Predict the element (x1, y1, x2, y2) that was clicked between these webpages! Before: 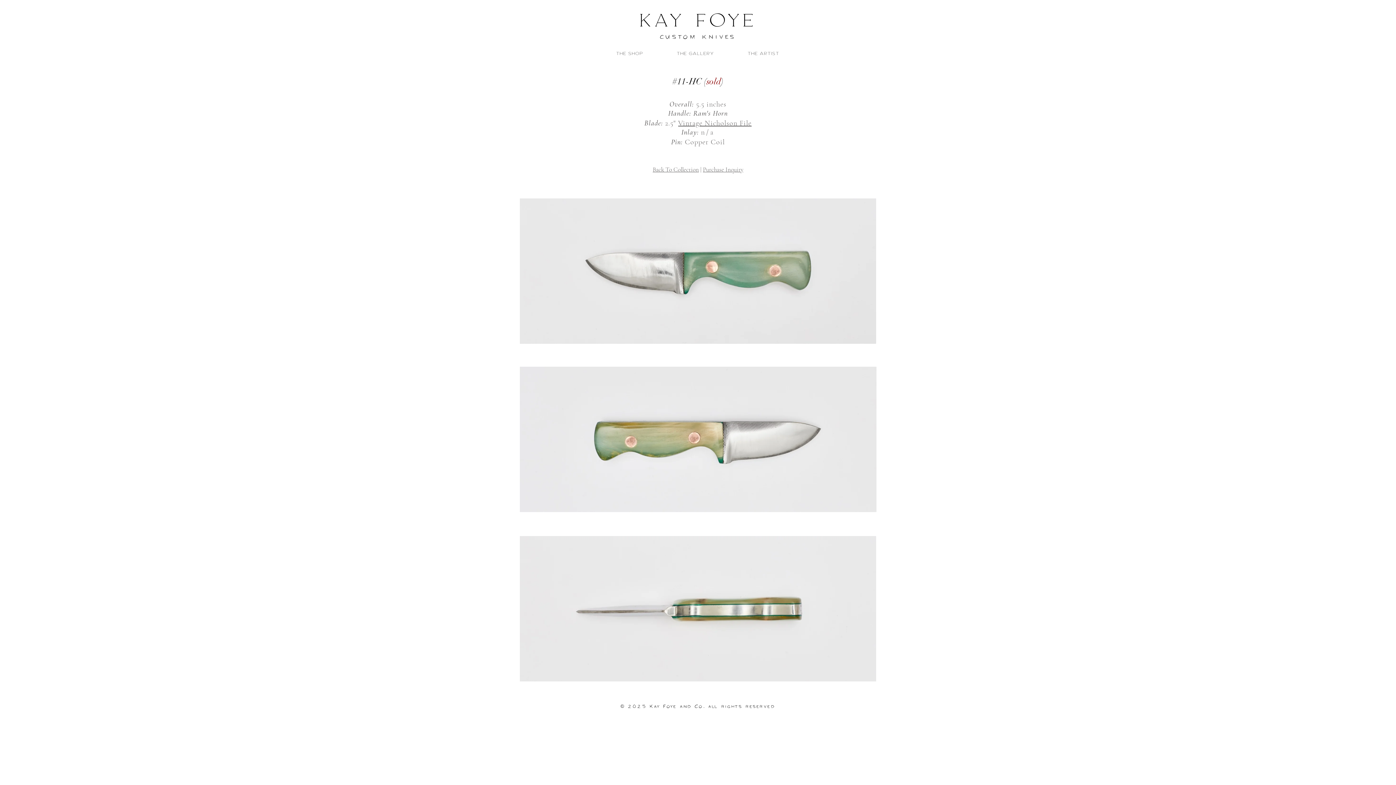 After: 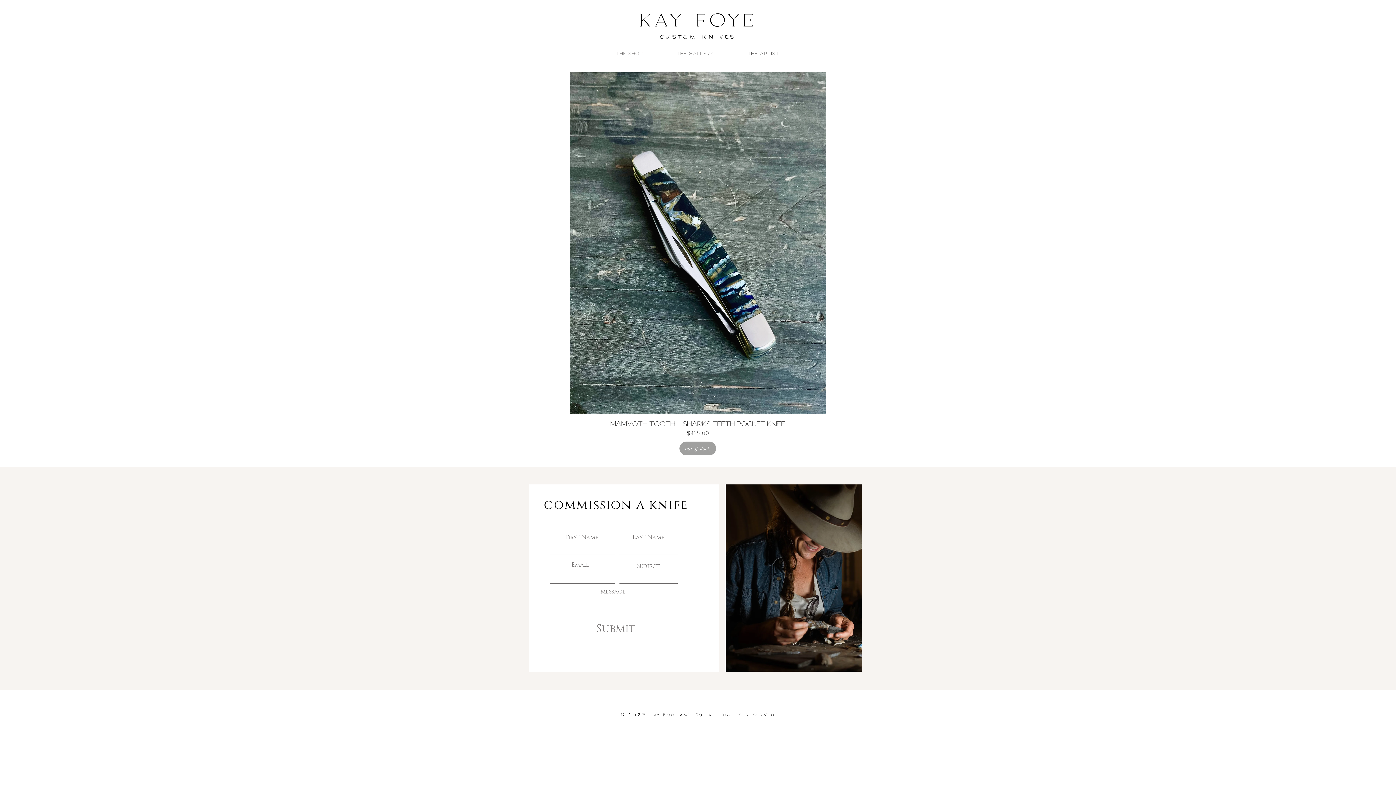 Action: label: the shop bbox: (601, 47, 658, 59)